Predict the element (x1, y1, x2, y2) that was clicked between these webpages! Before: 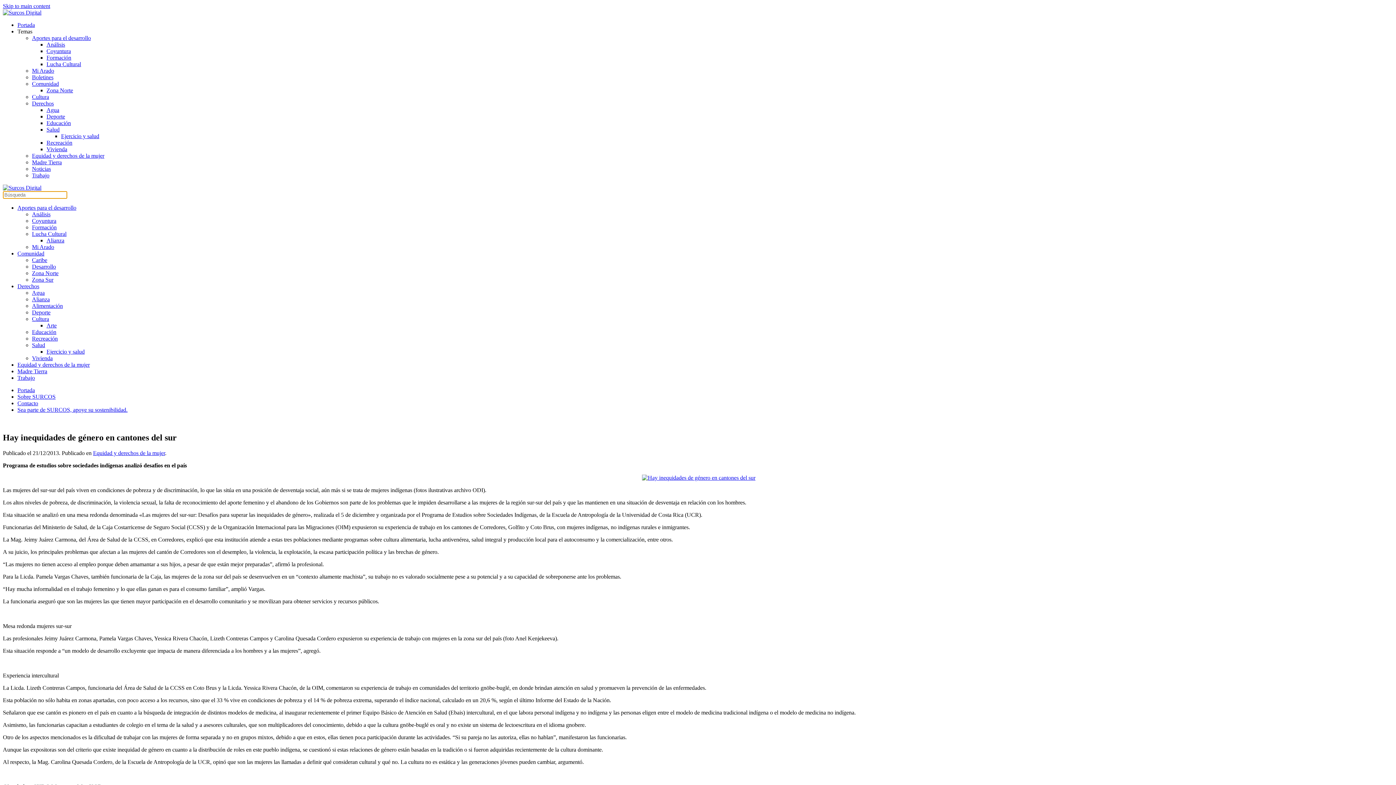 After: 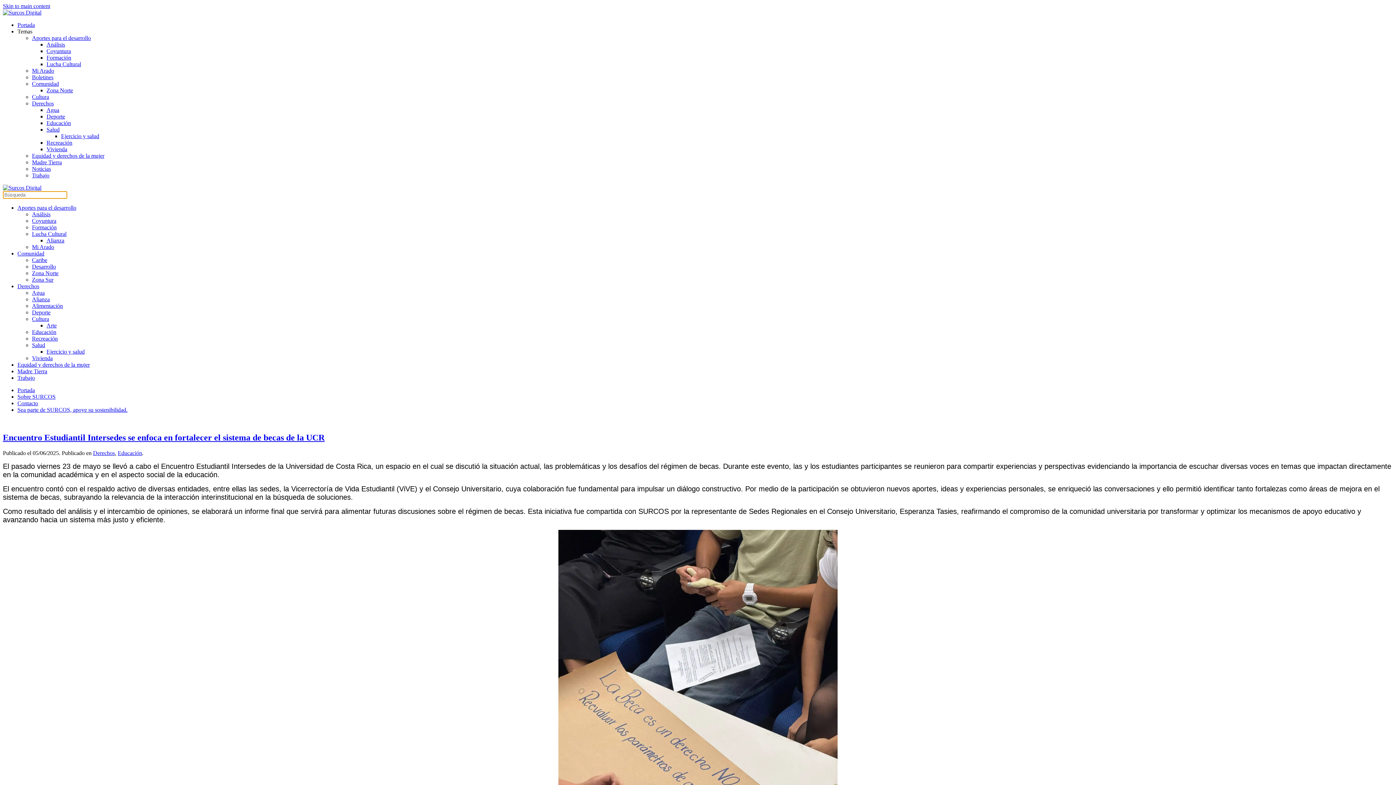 Action: label: Educación bbox: (32, 329, 56, 335)